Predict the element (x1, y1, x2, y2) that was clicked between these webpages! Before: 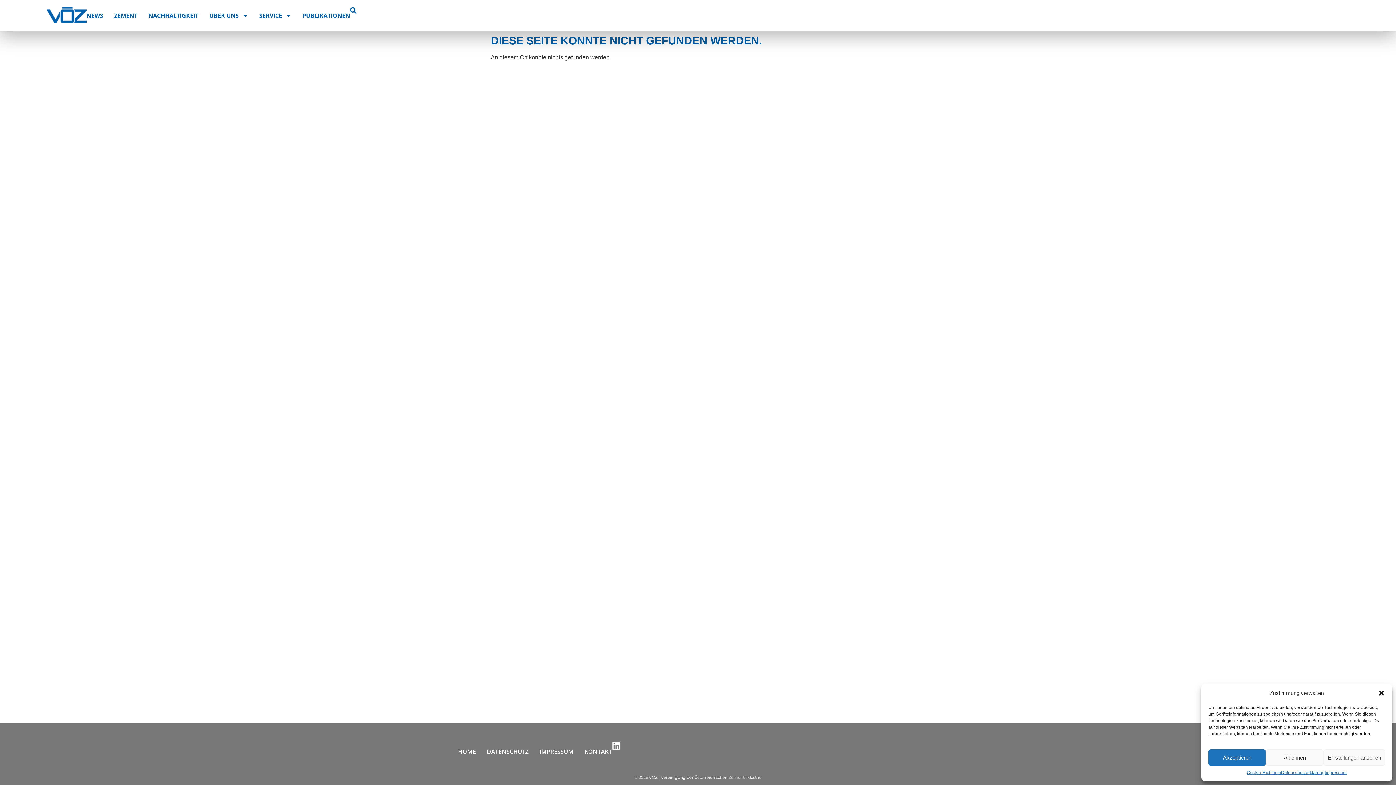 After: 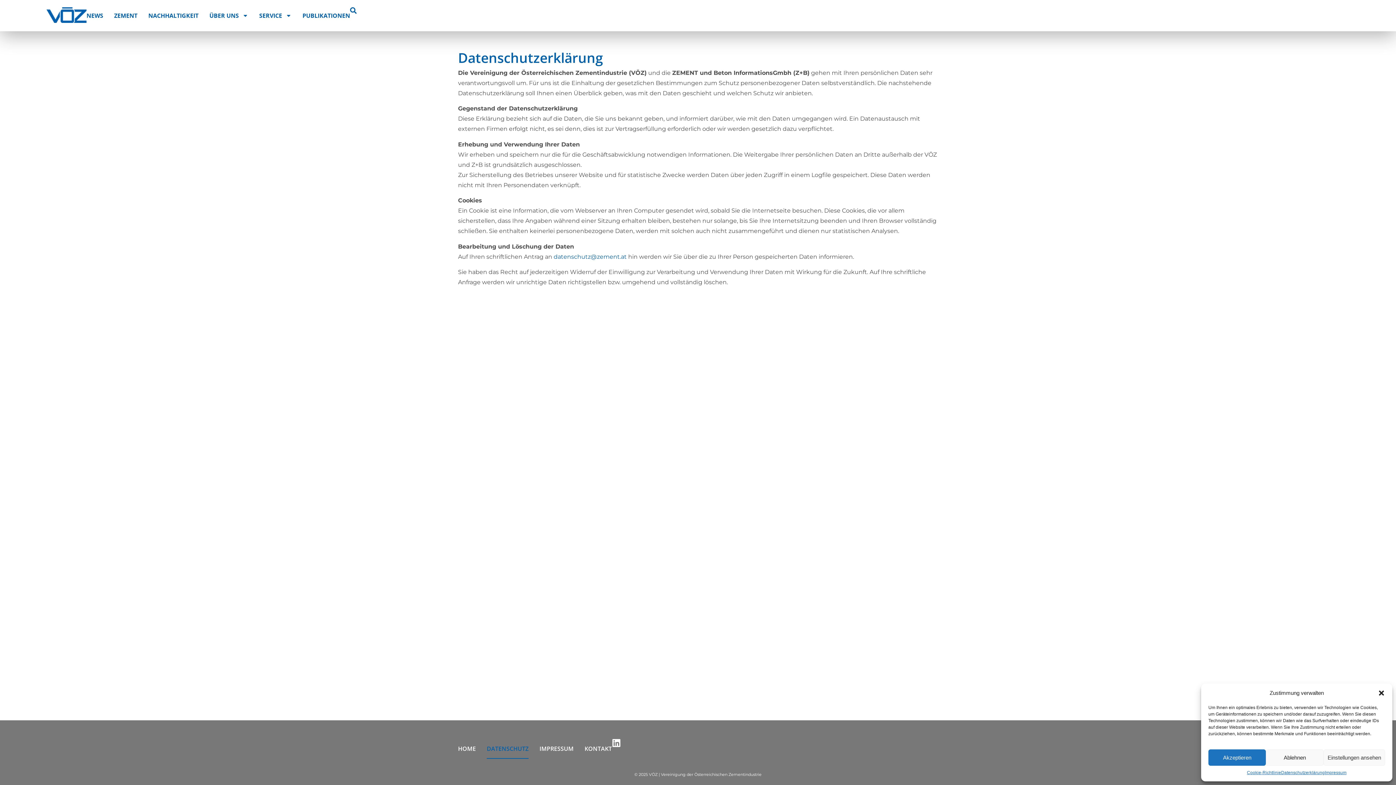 Action: bbox: (1281, 769, 1325, 776) label: Datenschutzerklärung